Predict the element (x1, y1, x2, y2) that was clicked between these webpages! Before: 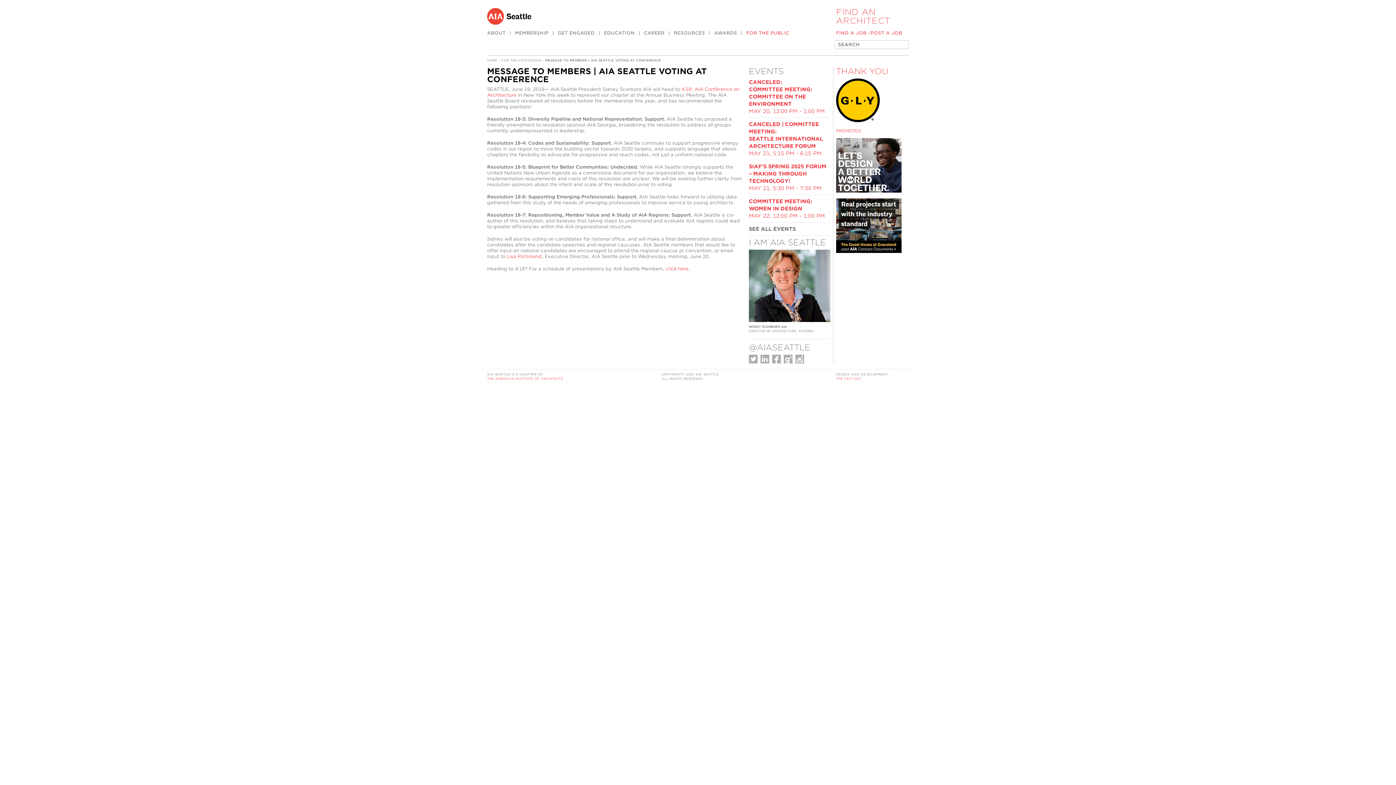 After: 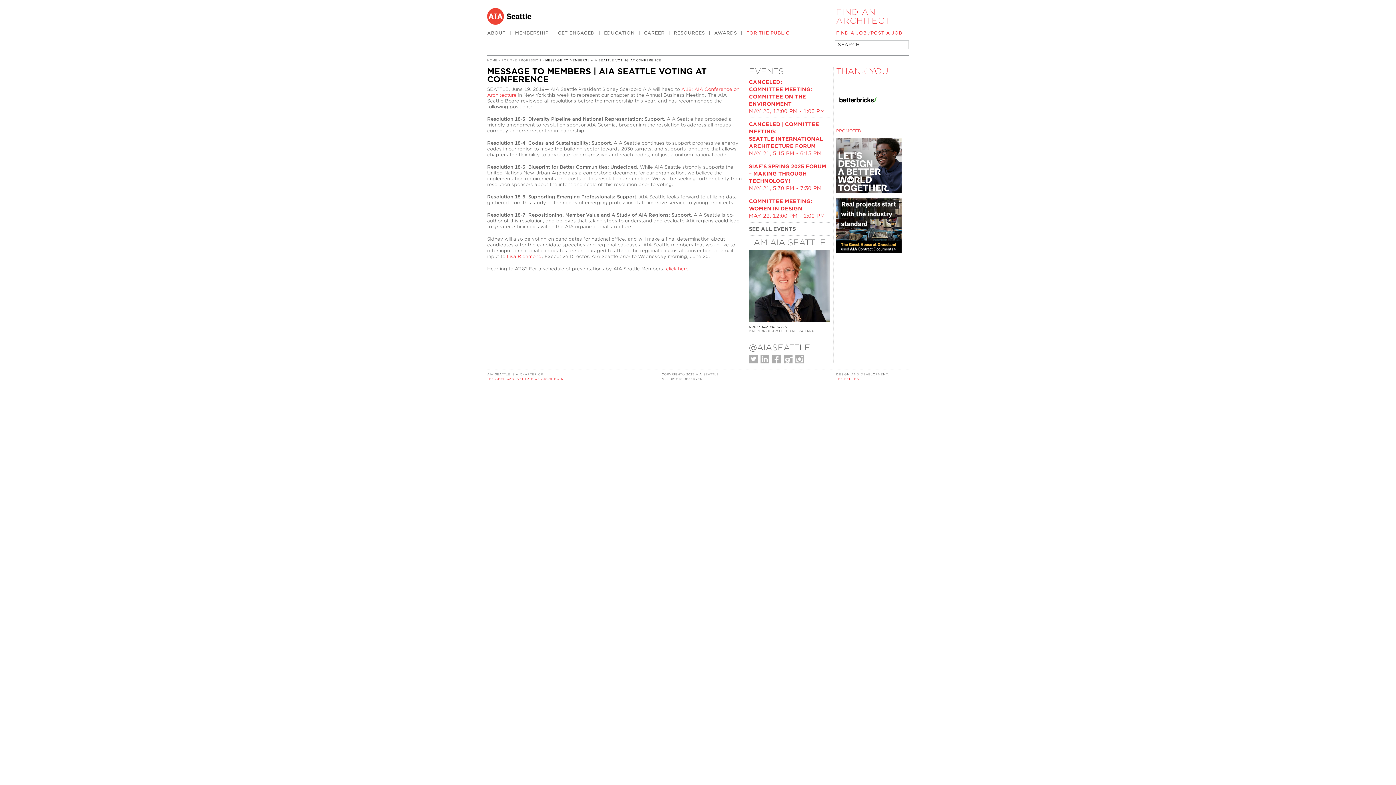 Action: bbox: (836, 222, 901, 228)